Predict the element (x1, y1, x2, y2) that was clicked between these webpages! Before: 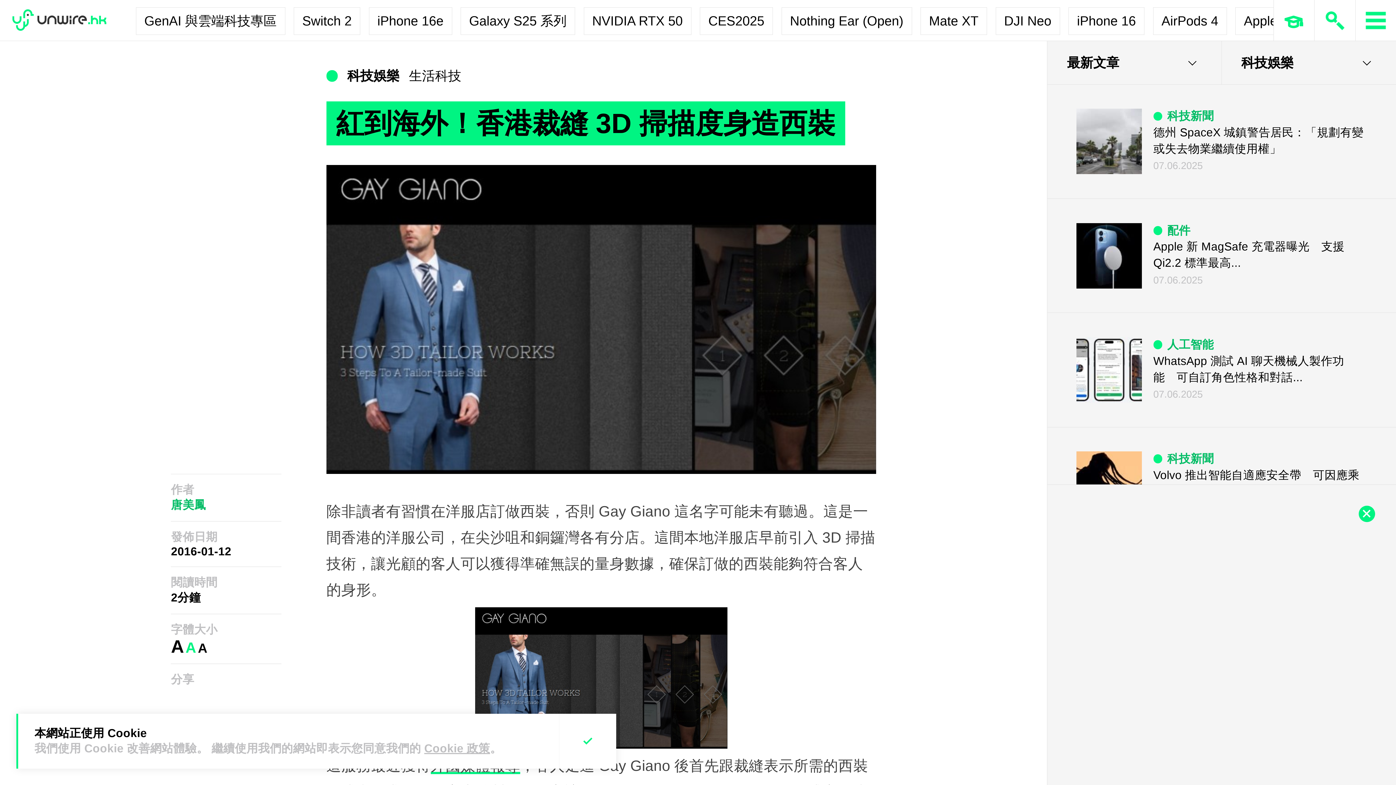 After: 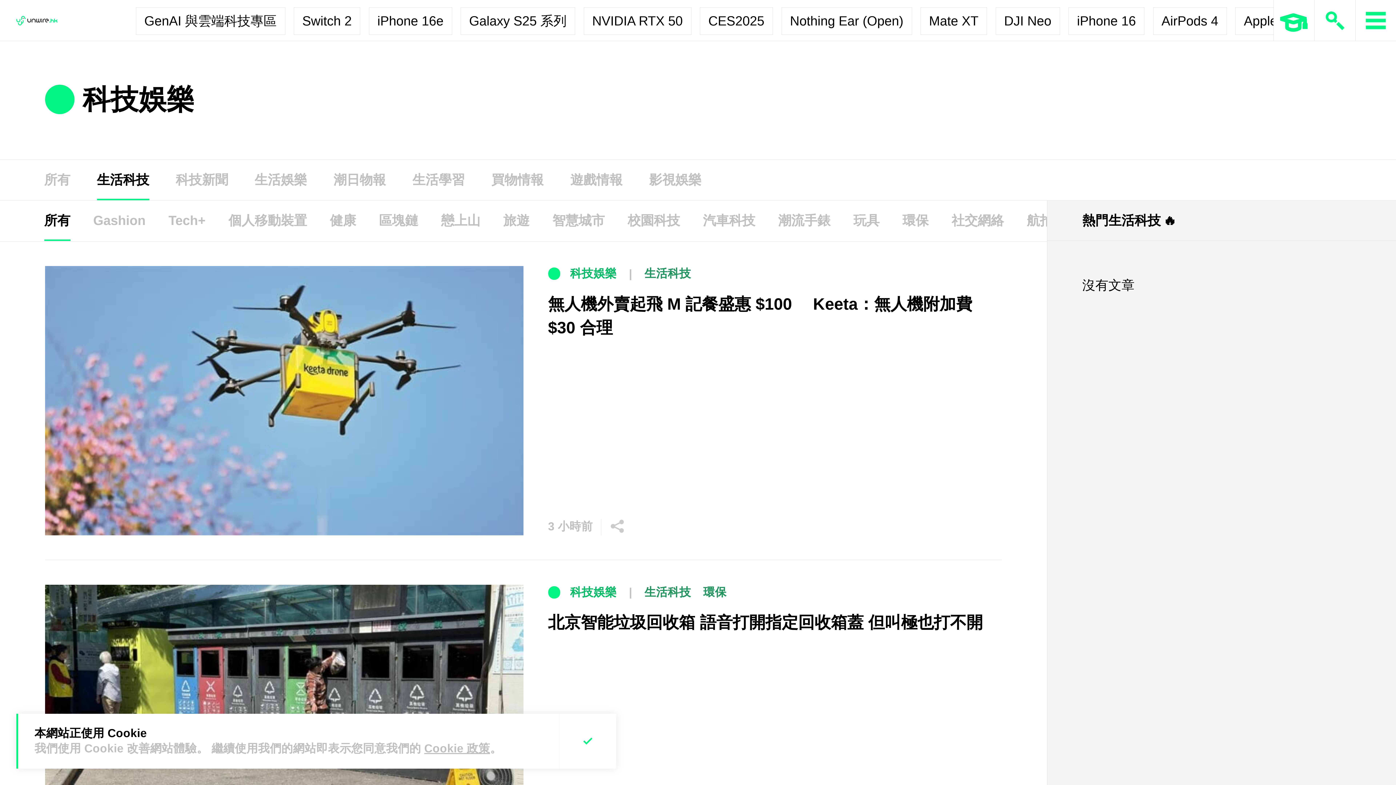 Action: label: 生活科技 bbox: (409, 68, 461, 83)